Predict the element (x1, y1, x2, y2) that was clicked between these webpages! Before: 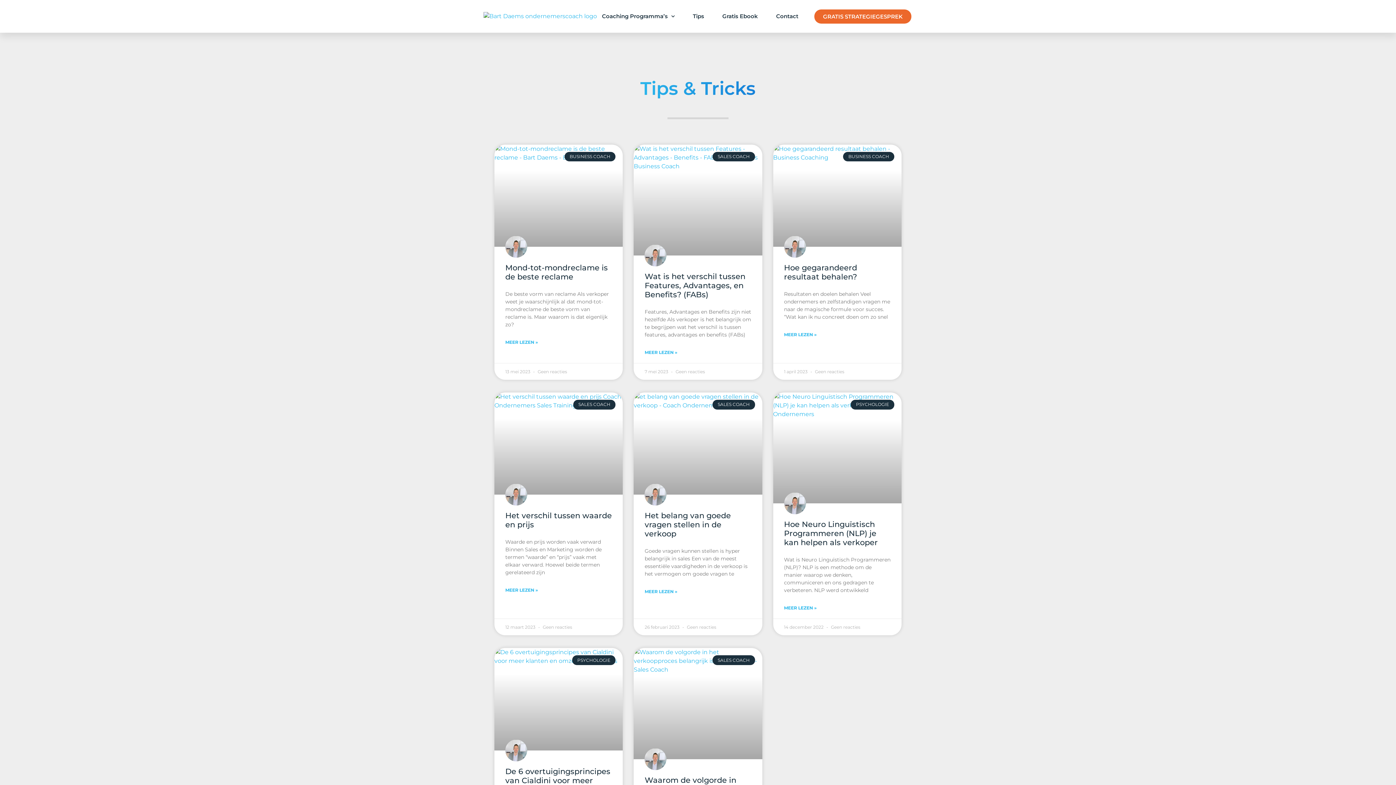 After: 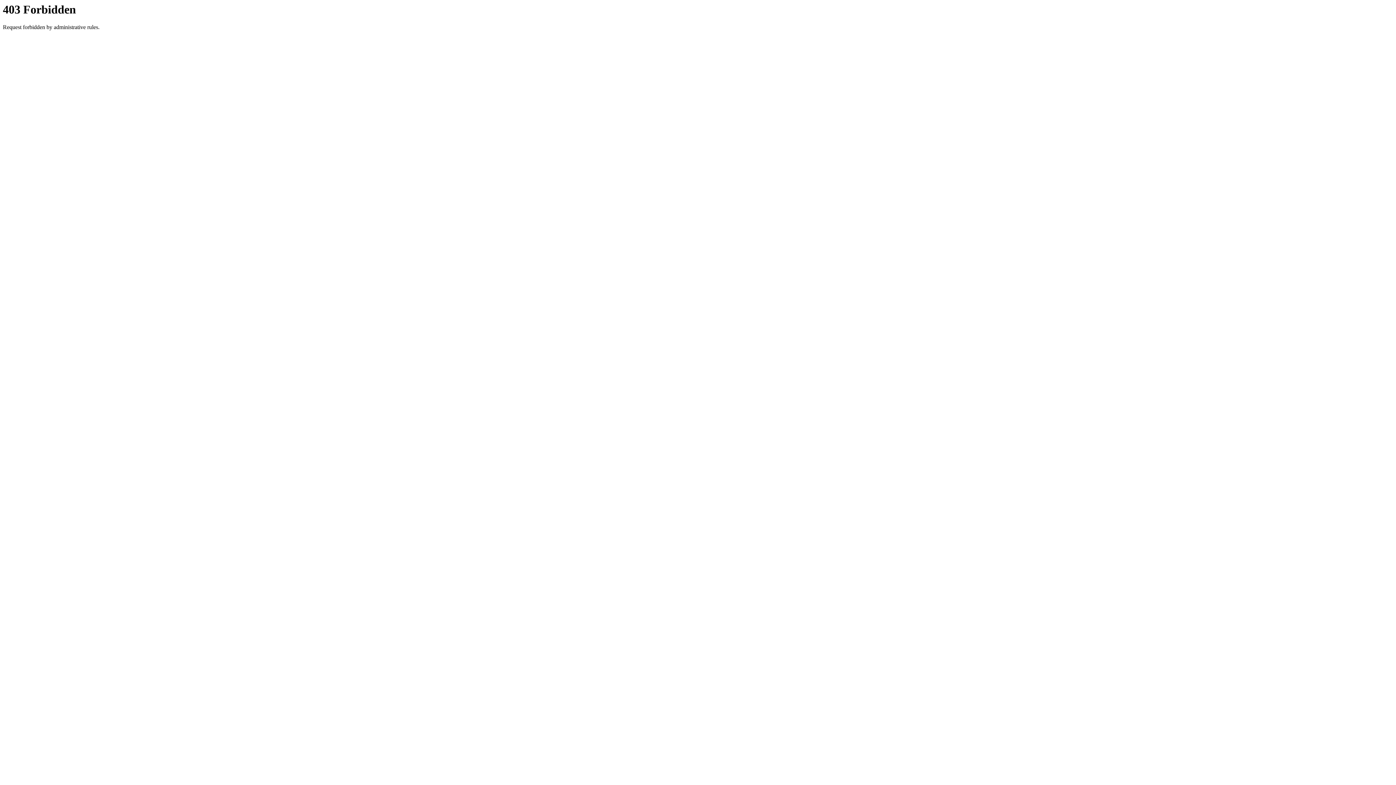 Action: label: Lees meer over Het verschil tussen waarde en prijs bbox: (505, 587, 538, 593)